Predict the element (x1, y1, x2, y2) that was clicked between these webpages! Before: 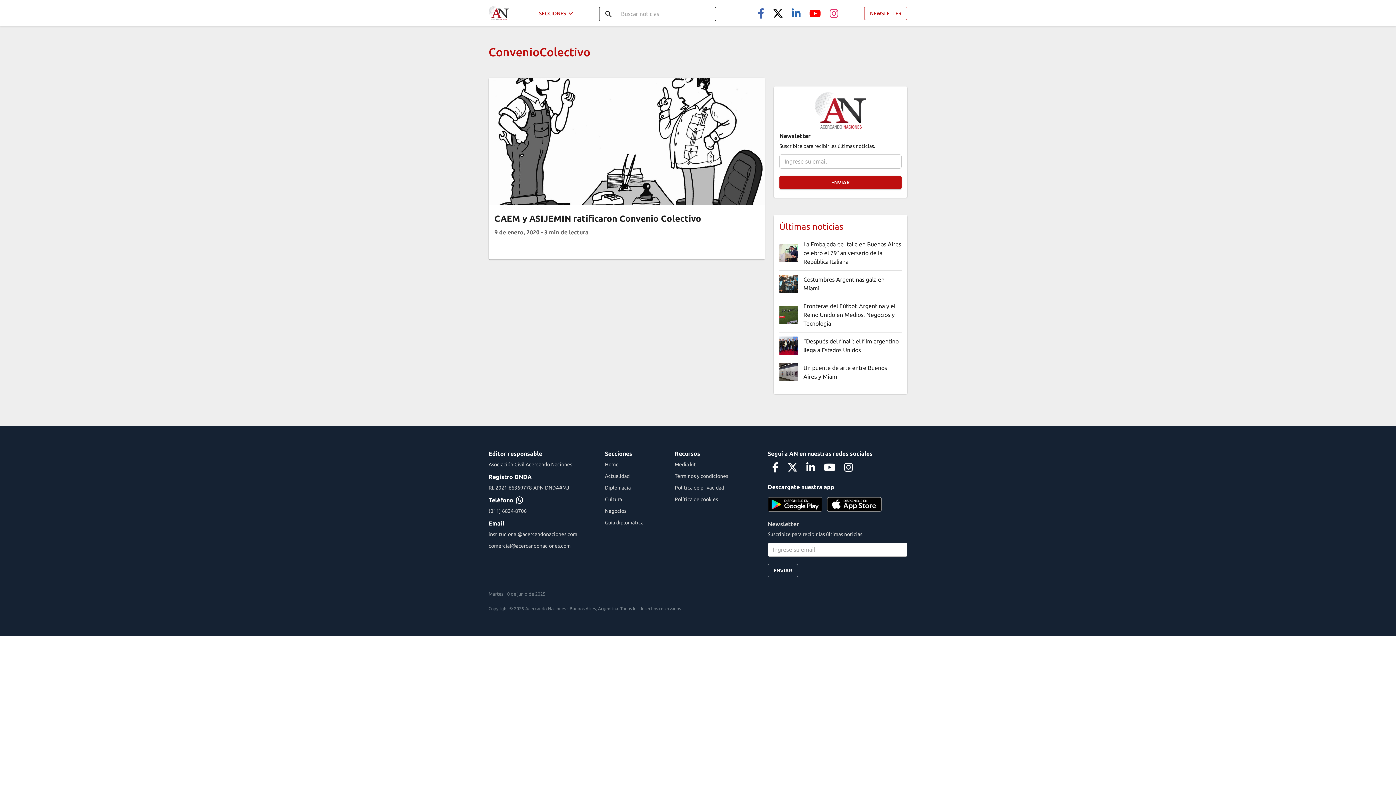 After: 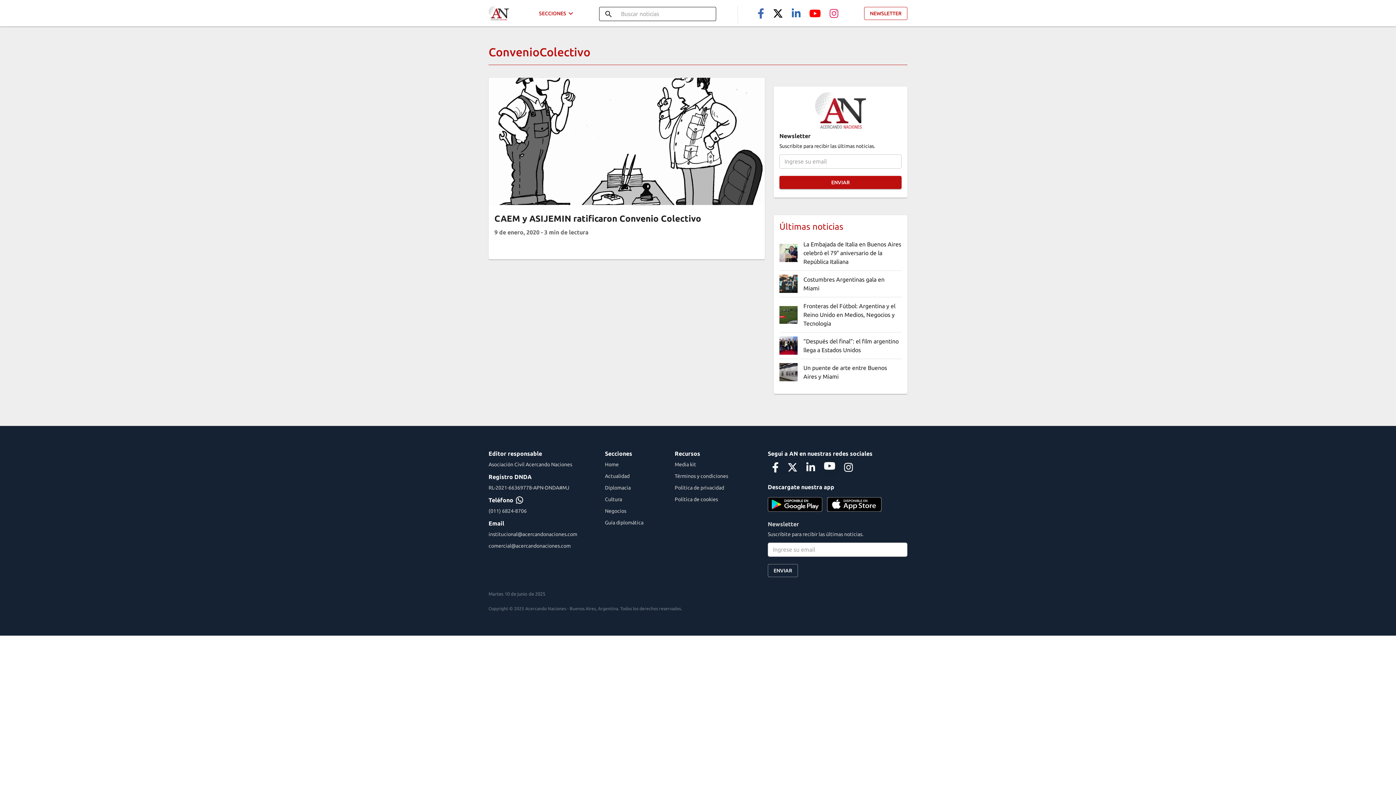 Action: bbox: (819, 458, 839, 477)